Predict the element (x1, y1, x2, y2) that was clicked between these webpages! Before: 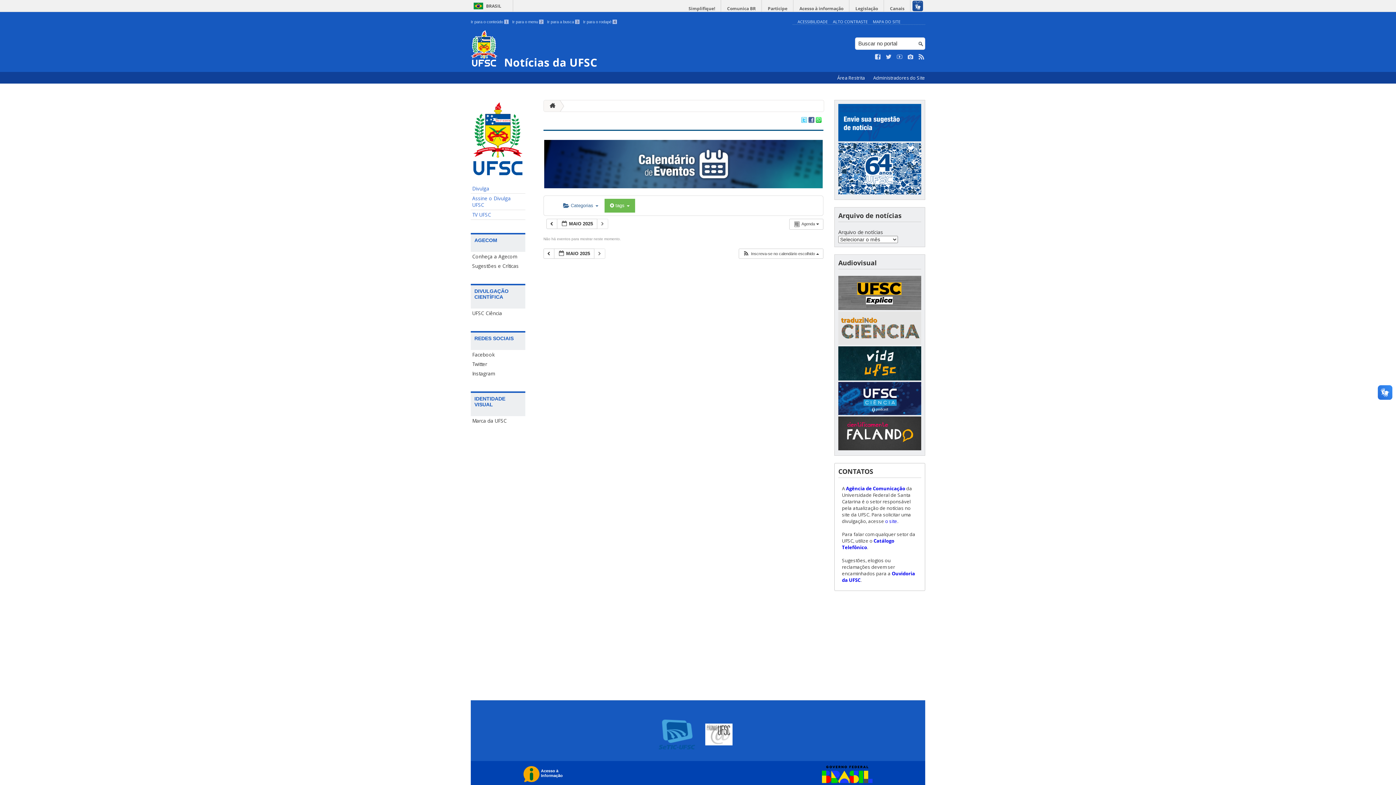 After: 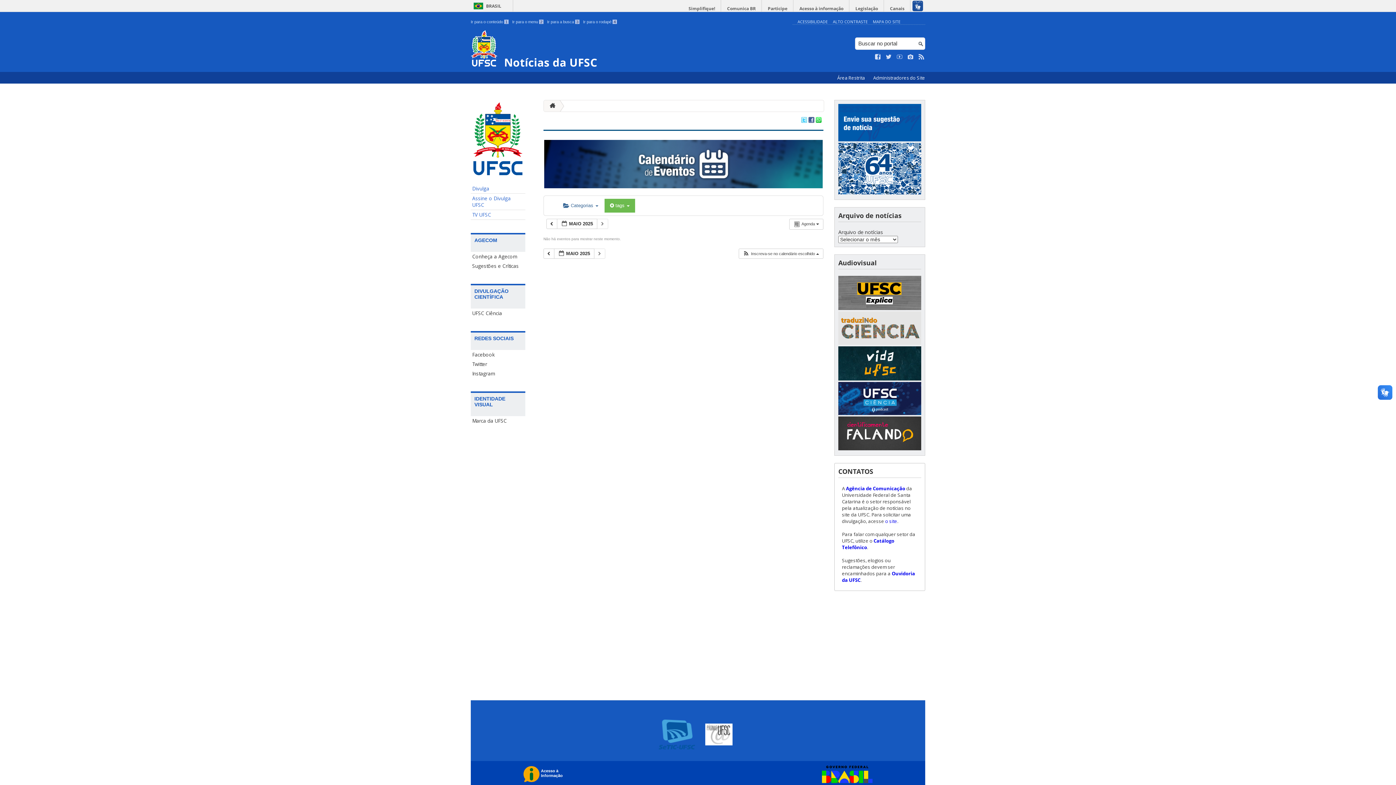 Action: bbox: (816, 117, 821, 124)